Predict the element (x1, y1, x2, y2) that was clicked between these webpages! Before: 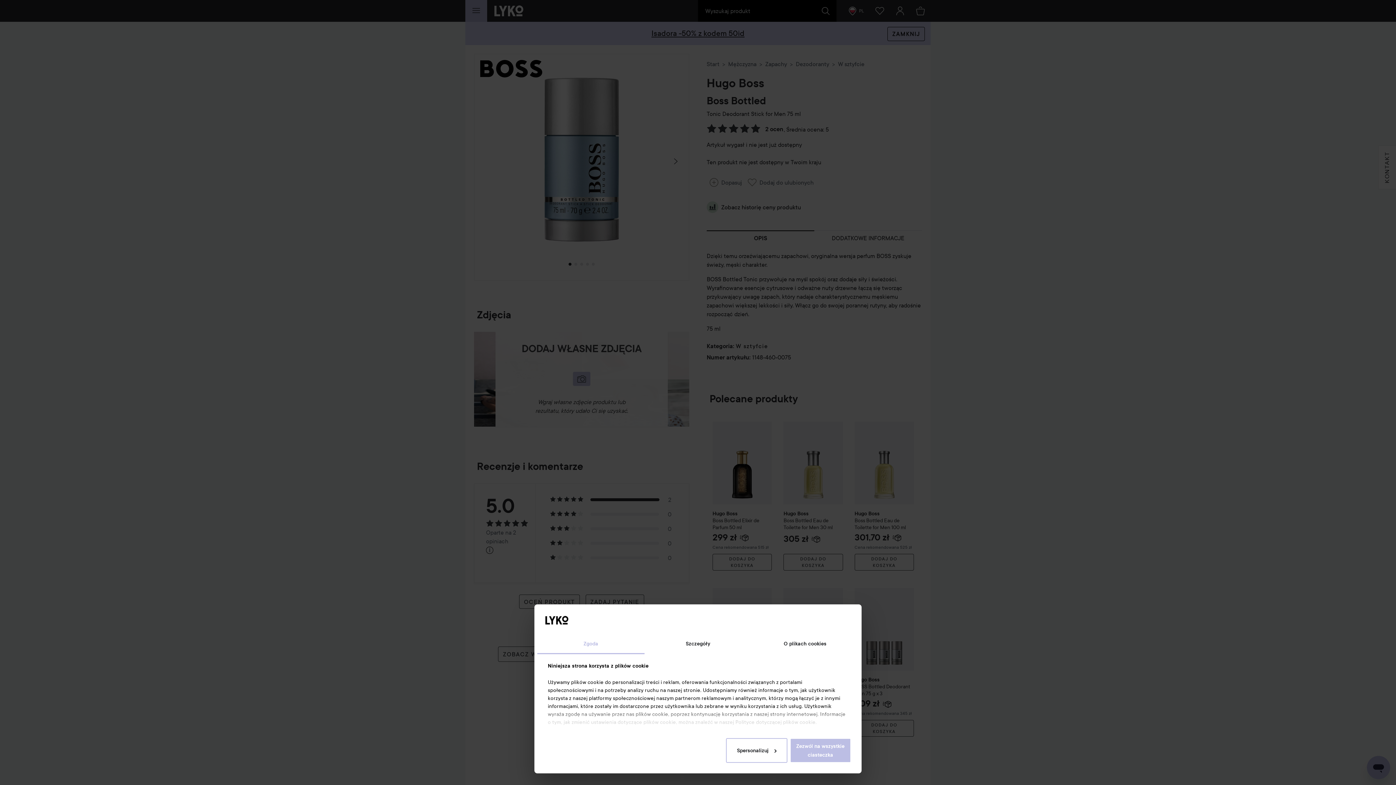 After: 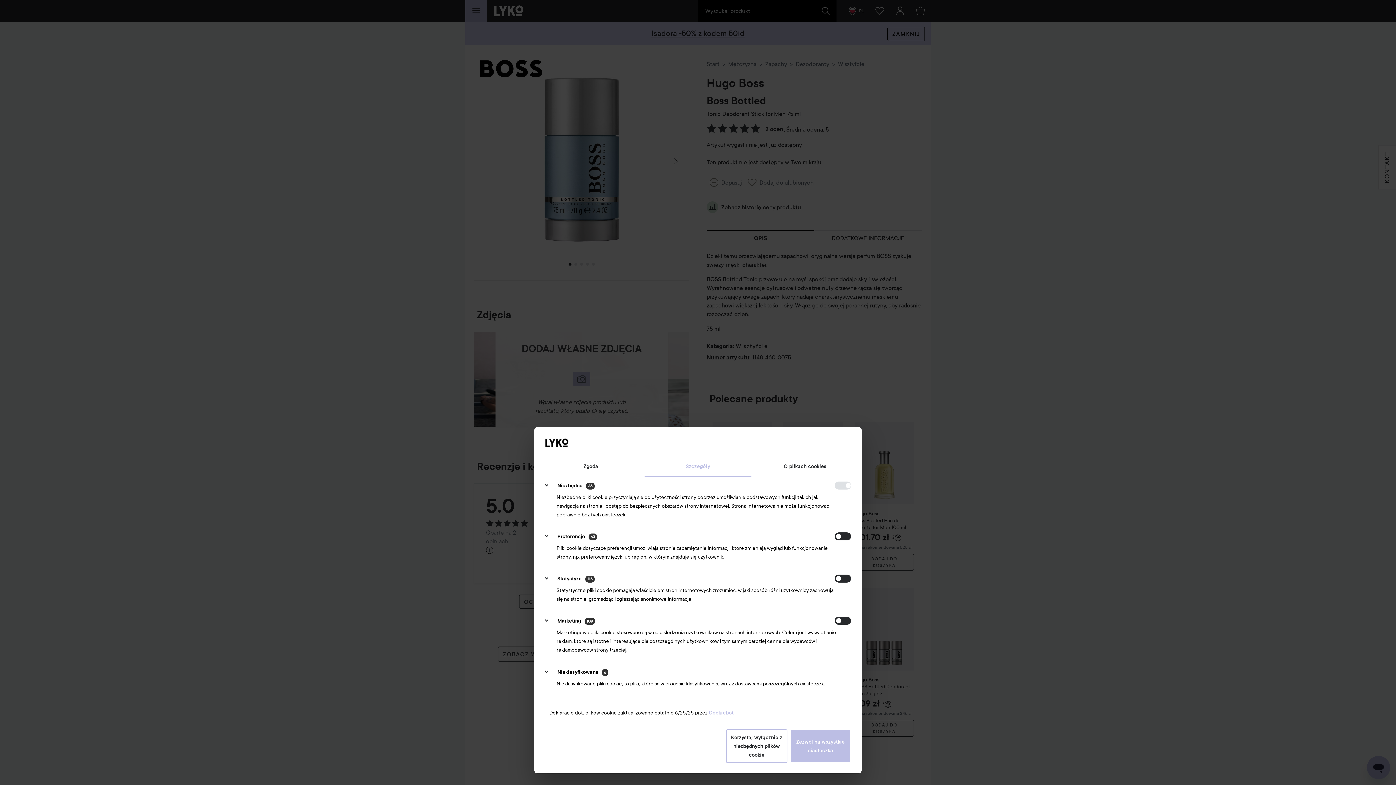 Action: label: Szczegóły bbox: (644, 634, 751, 654)